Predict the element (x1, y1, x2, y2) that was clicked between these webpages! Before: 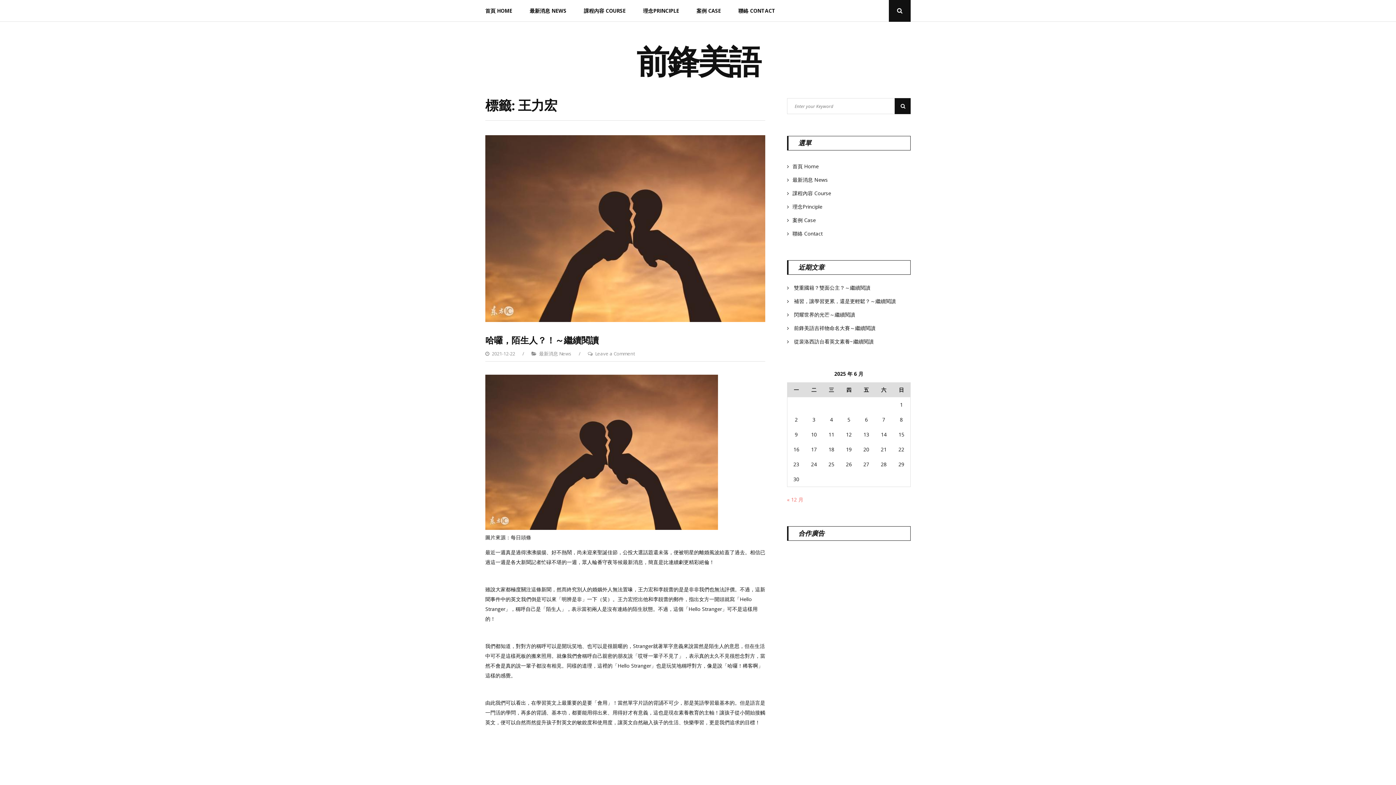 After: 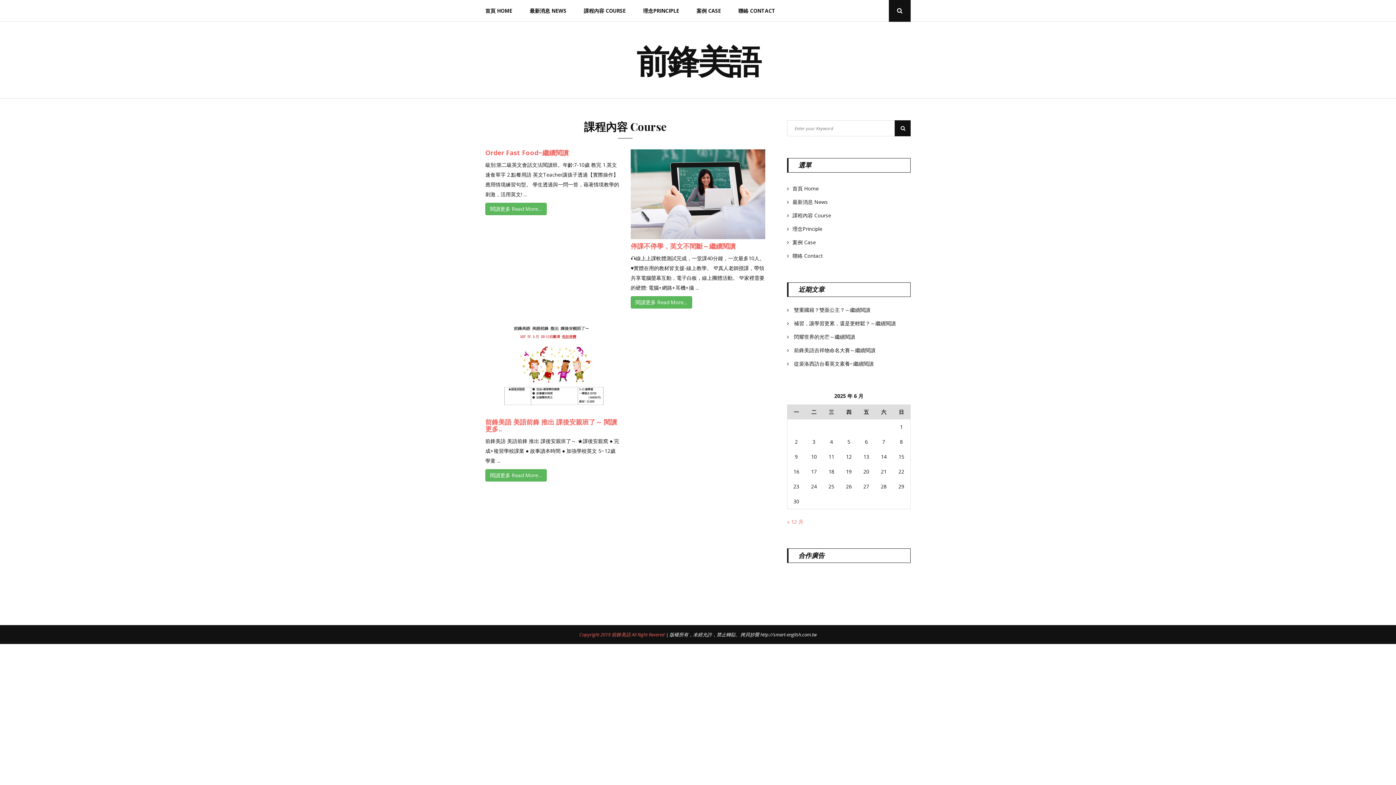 Action: label: 課程內容 COURSE bbox: (575, 0, 634, 21)